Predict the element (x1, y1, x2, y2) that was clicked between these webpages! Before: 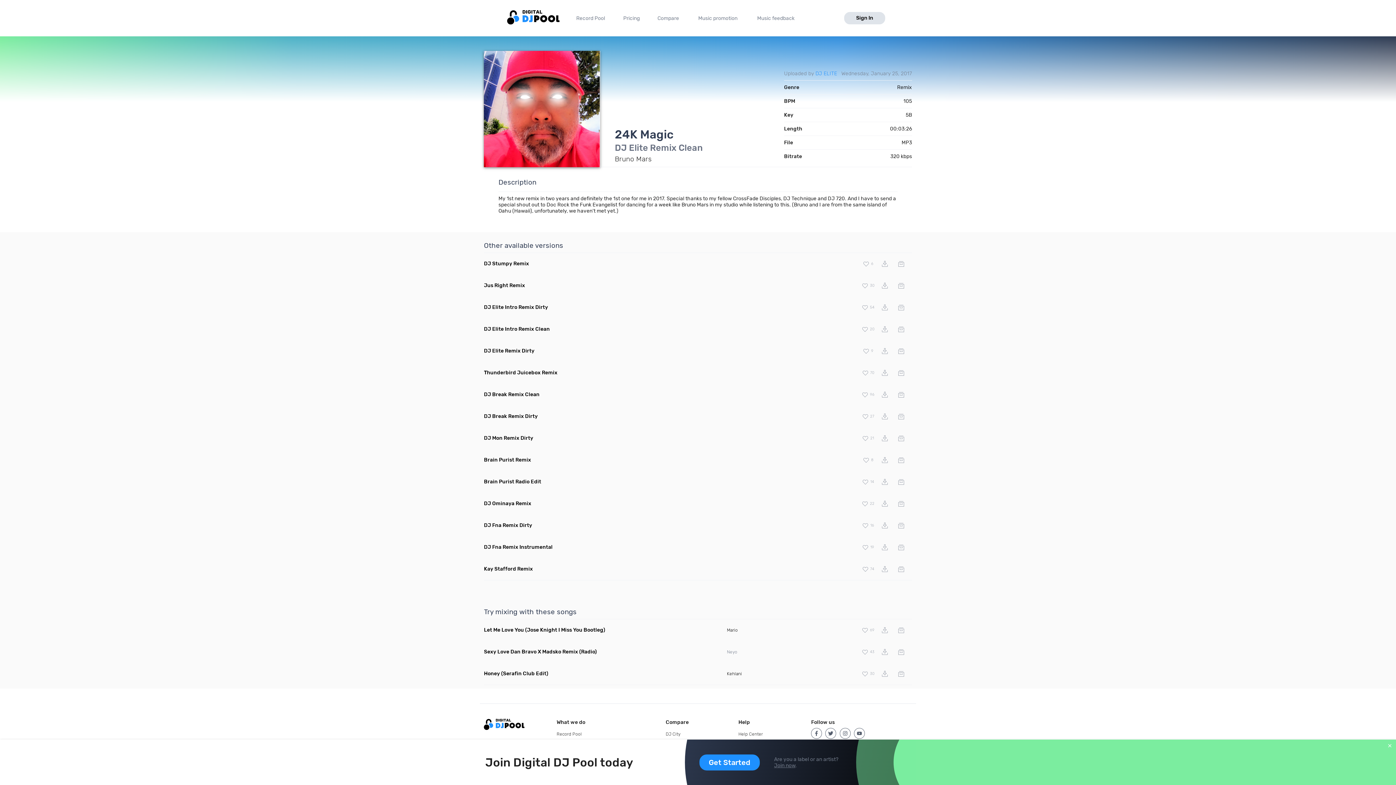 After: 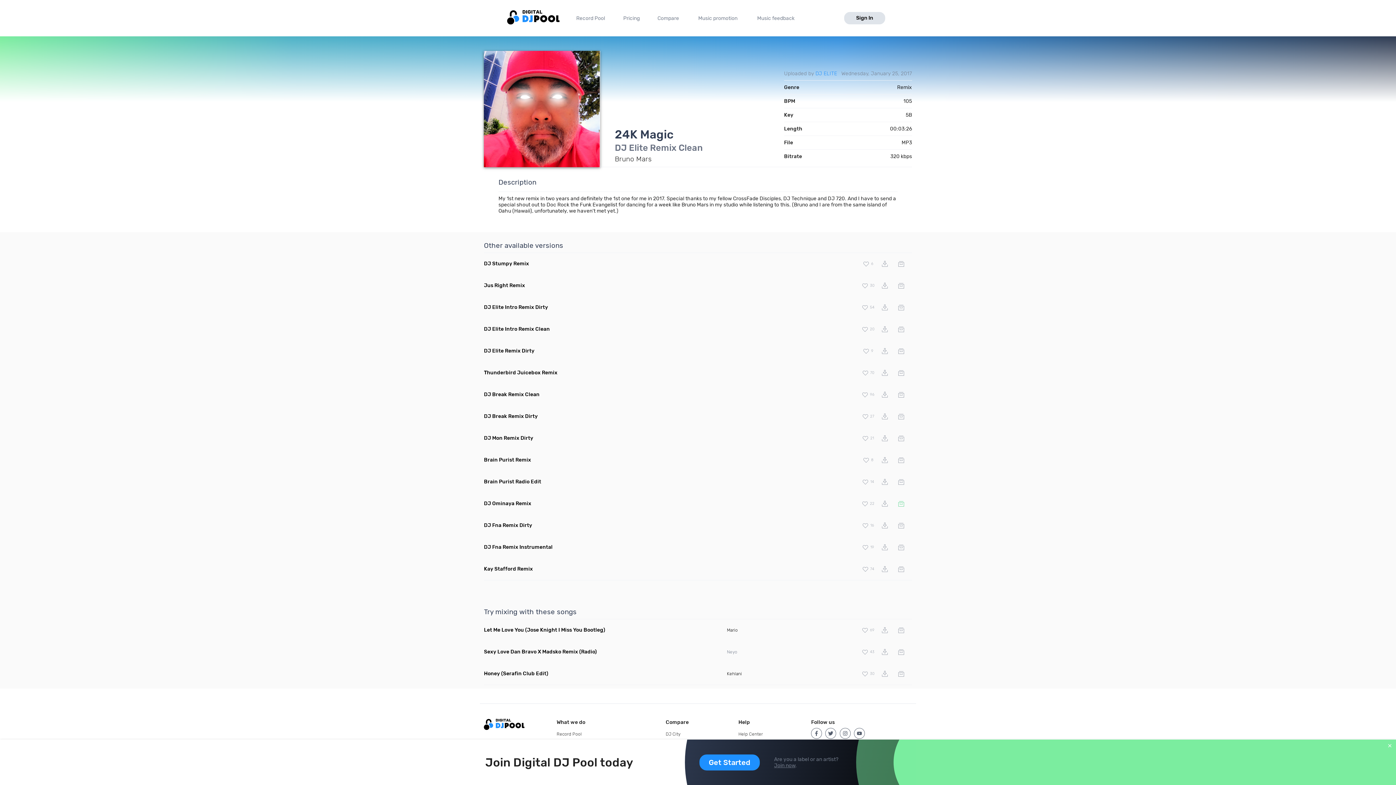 Action: bbox: (894, 496, 908, 511)